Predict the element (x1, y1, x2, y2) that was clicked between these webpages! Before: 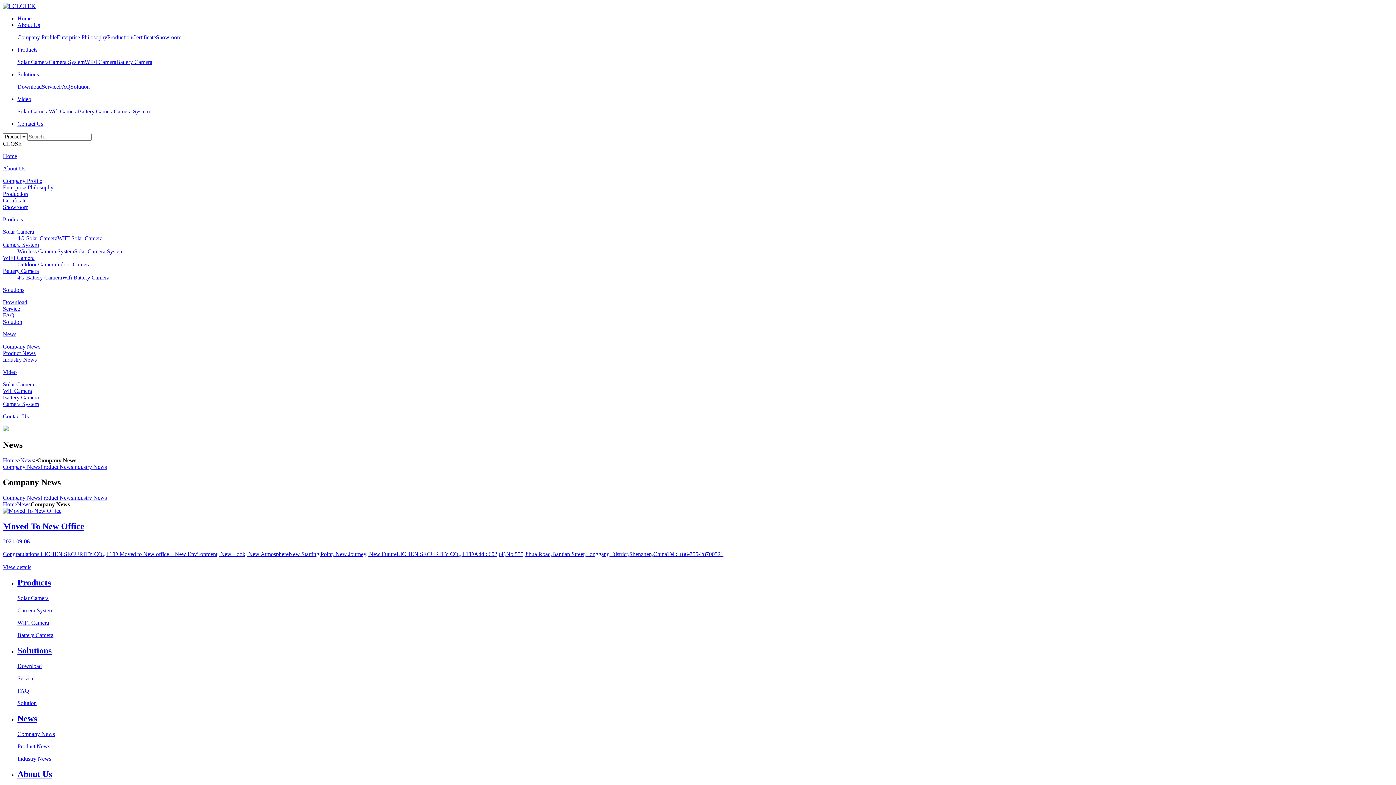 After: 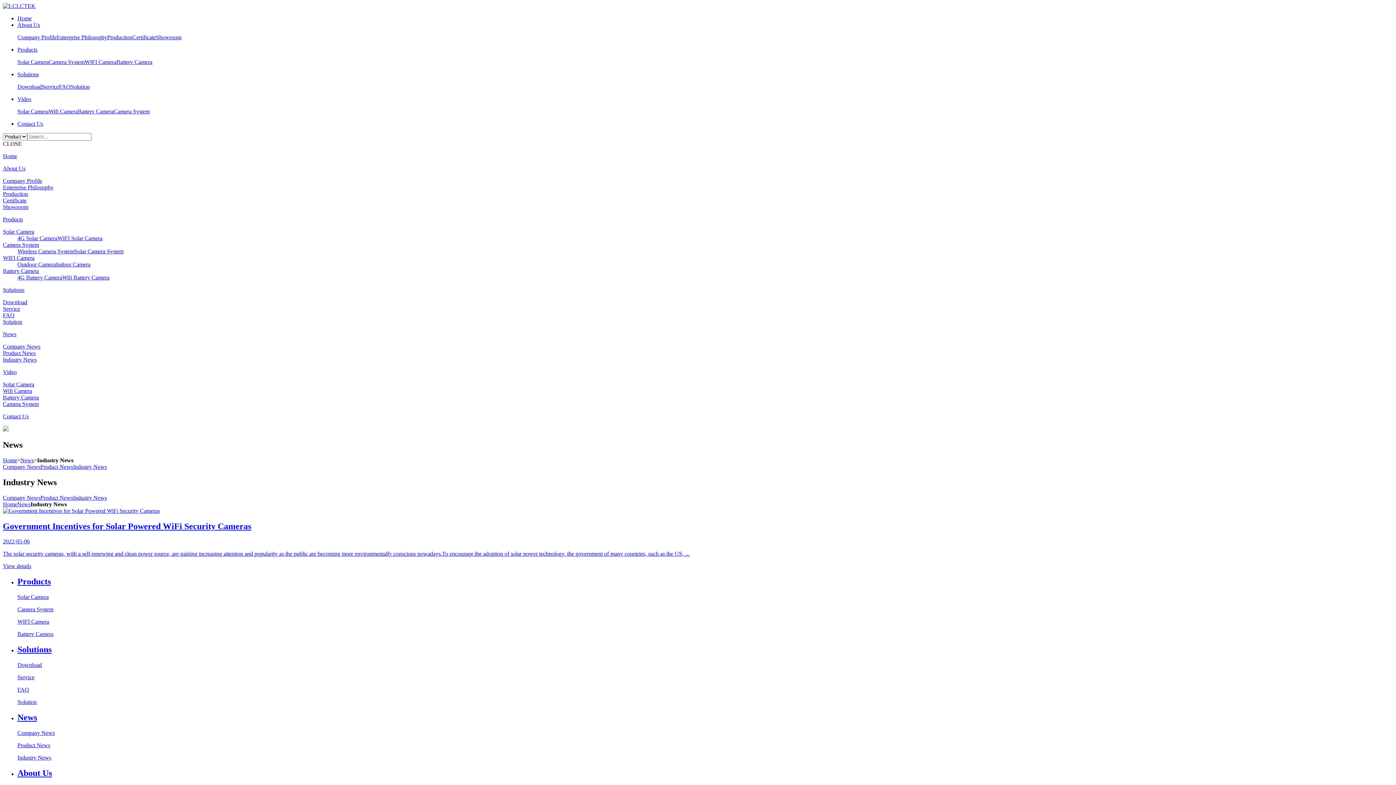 Action: bbox: (17, 755, 51, 762) label: Industry News